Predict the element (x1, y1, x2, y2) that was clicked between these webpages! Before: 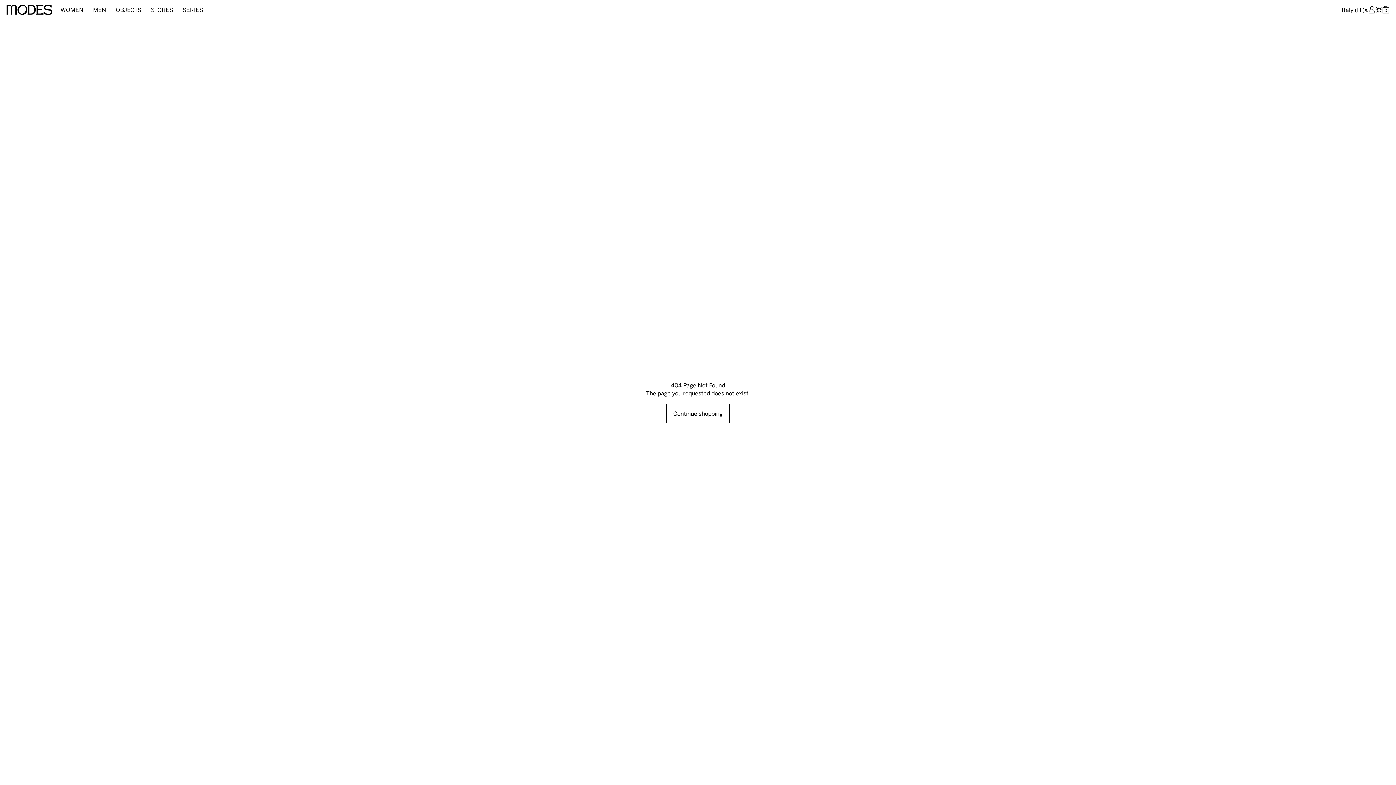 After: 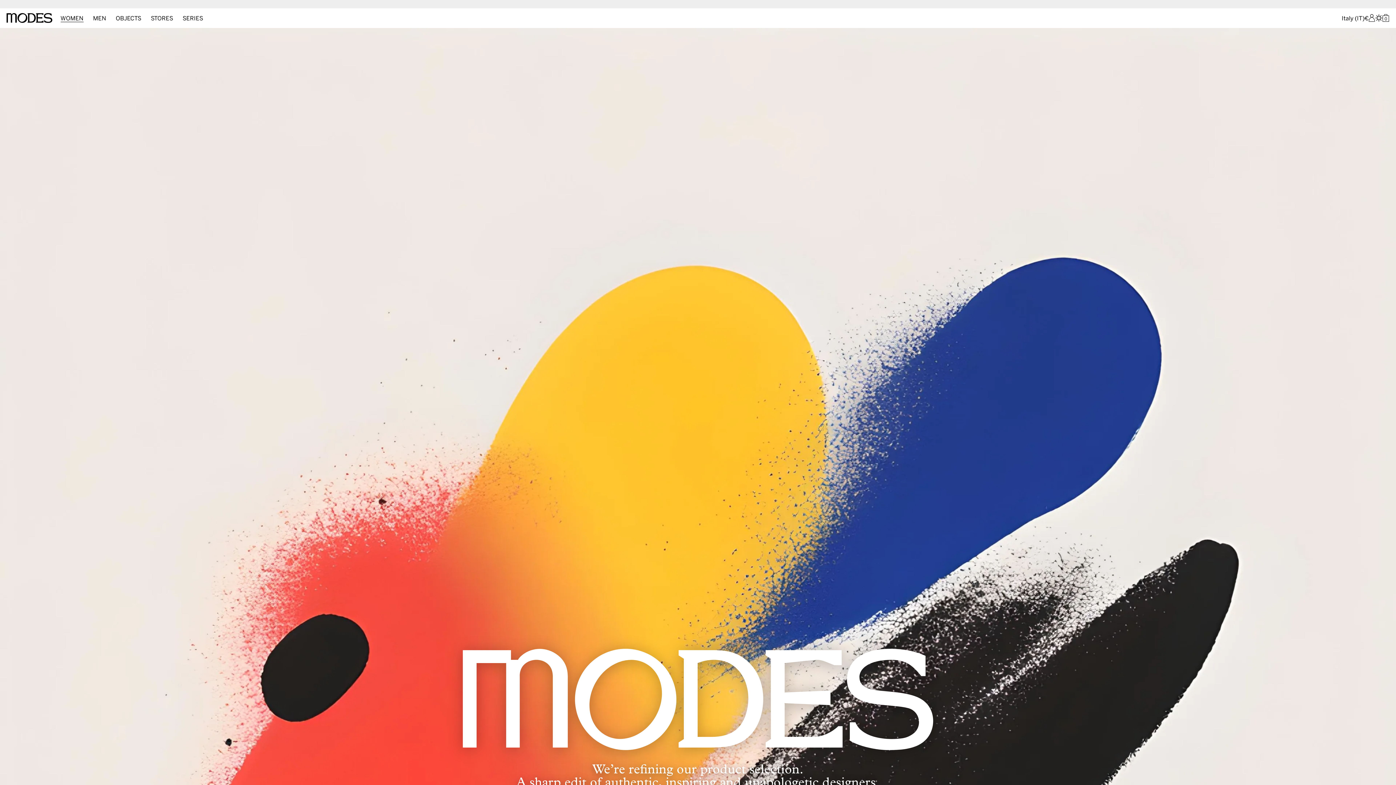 Action: label: Women bbox: (60, 5, 83, 13)